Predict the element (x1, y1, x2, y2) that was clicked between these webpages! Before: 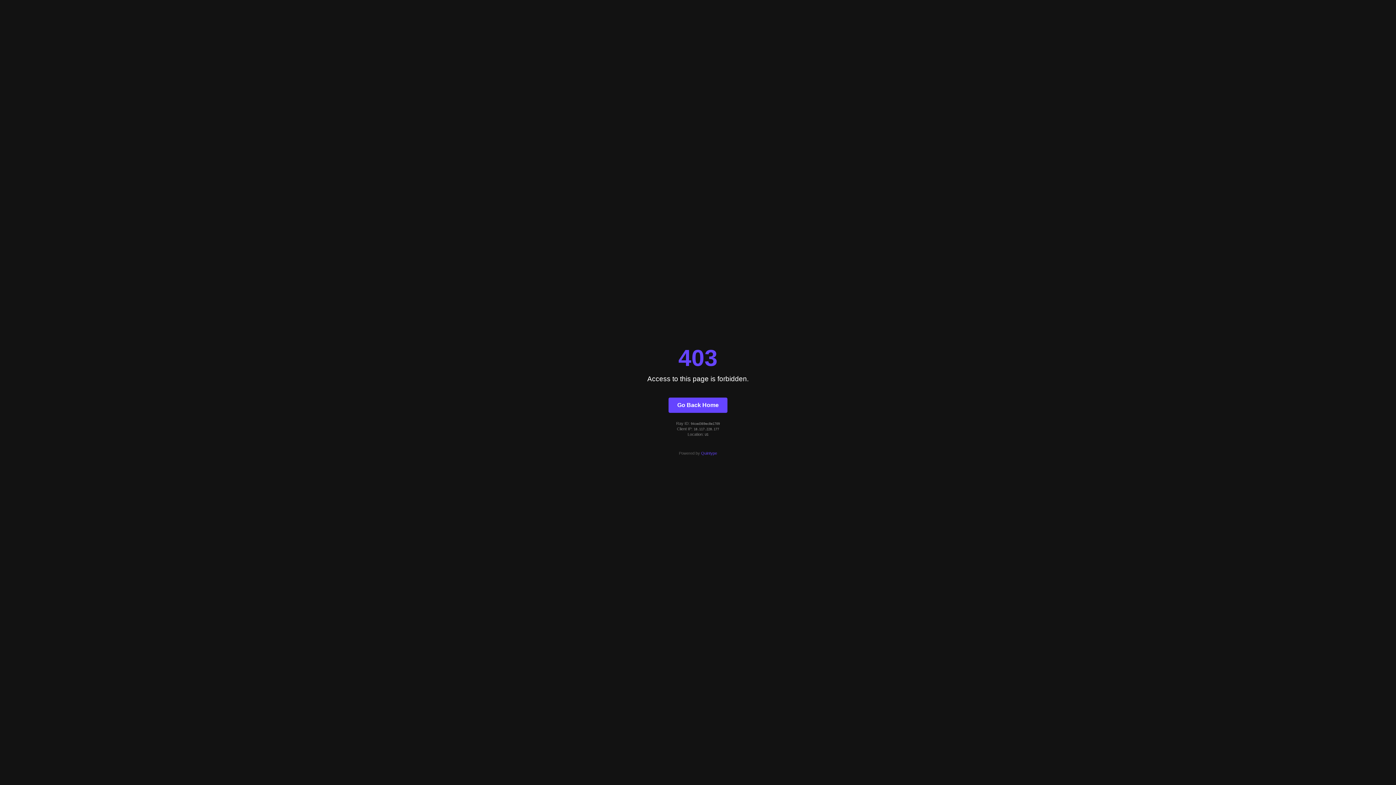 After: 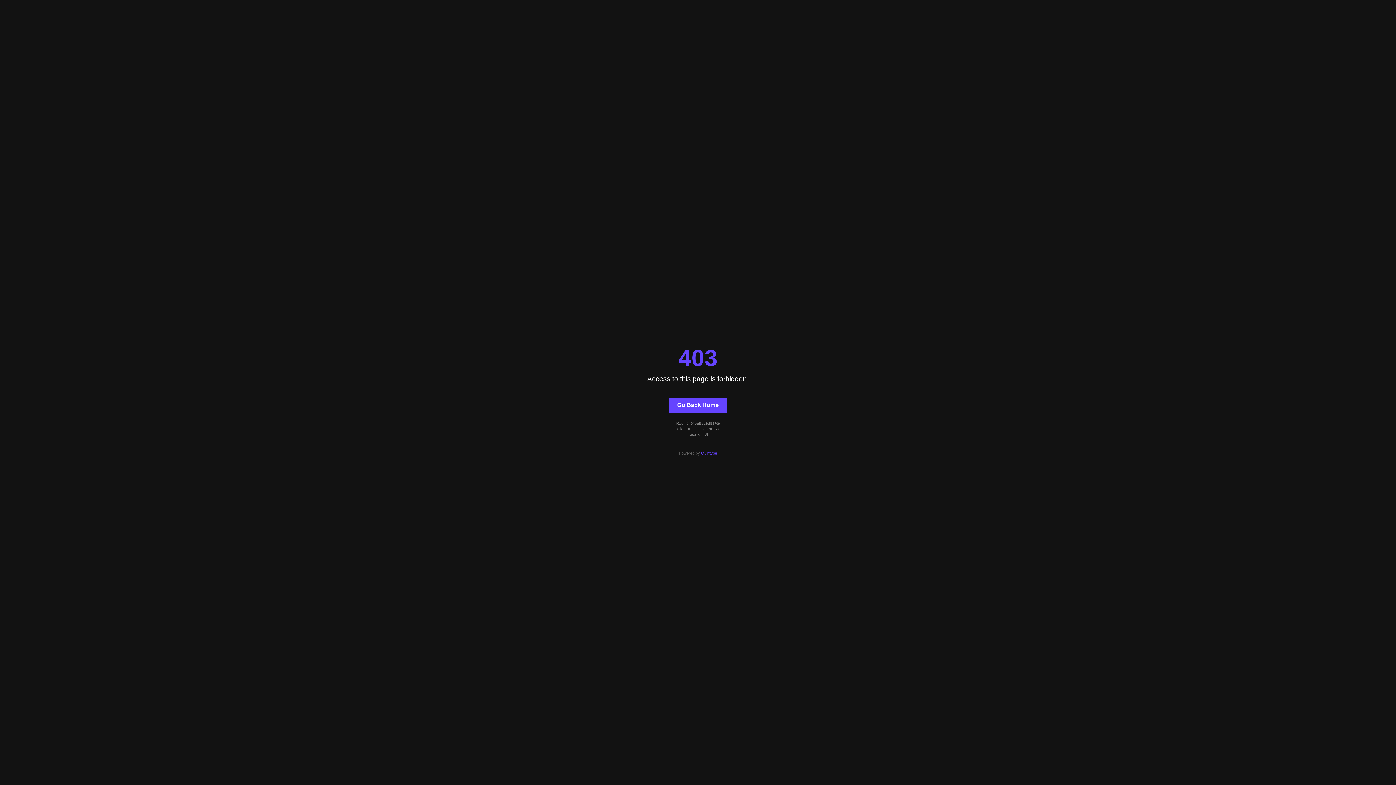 Action: label: Go Back Home bbox: (668, 397, 727, 412)